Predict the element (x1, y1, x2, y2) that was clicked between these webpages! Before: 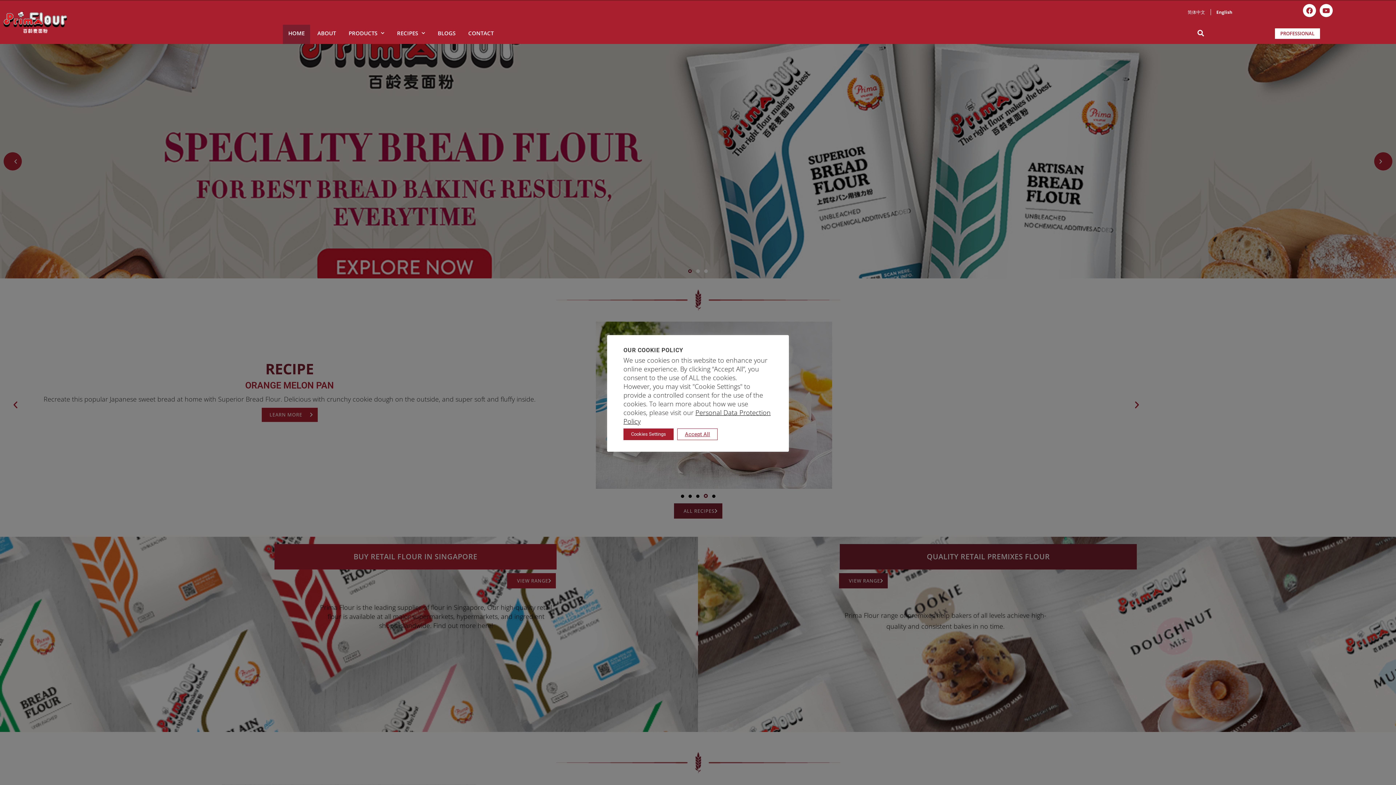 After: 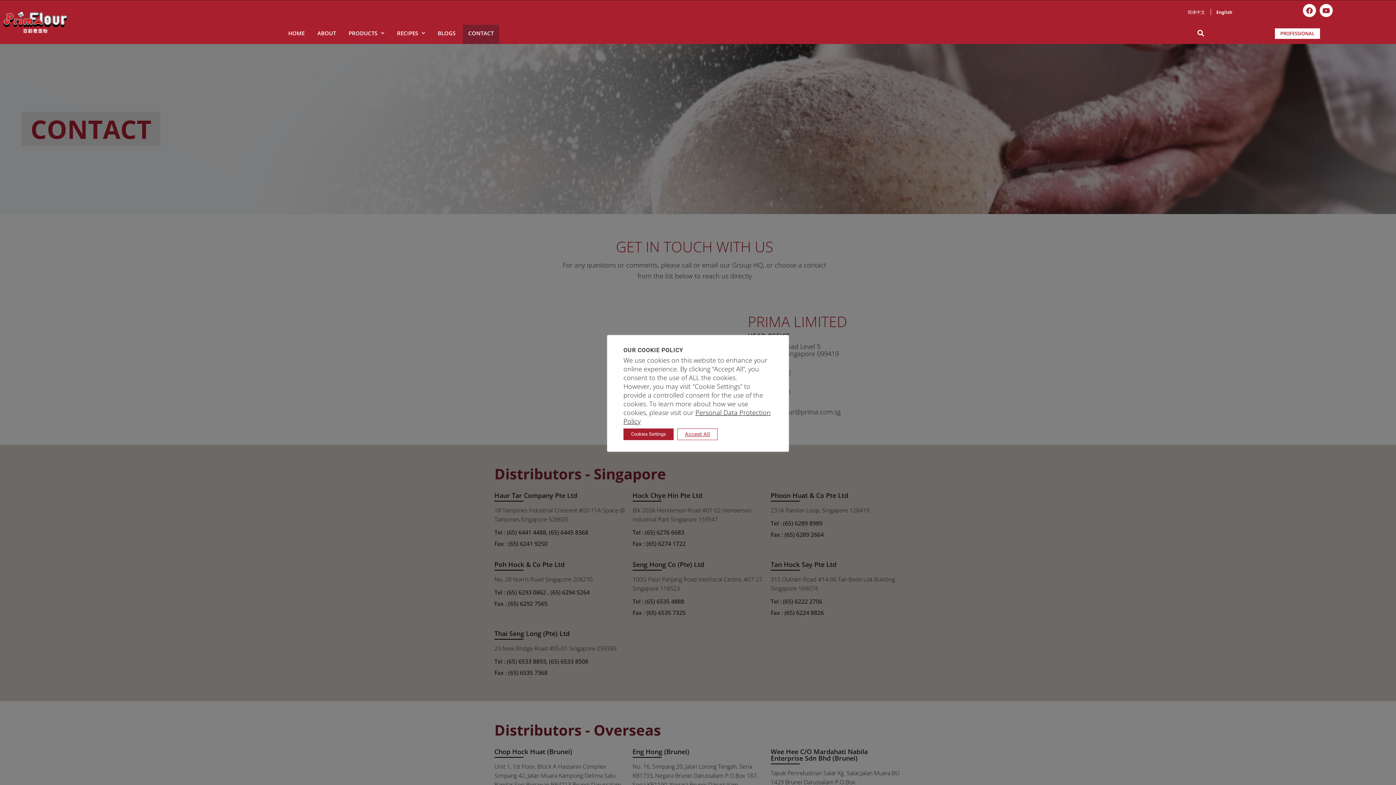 Action: label: CONTACT bbox: (462, 24, 499, 44)